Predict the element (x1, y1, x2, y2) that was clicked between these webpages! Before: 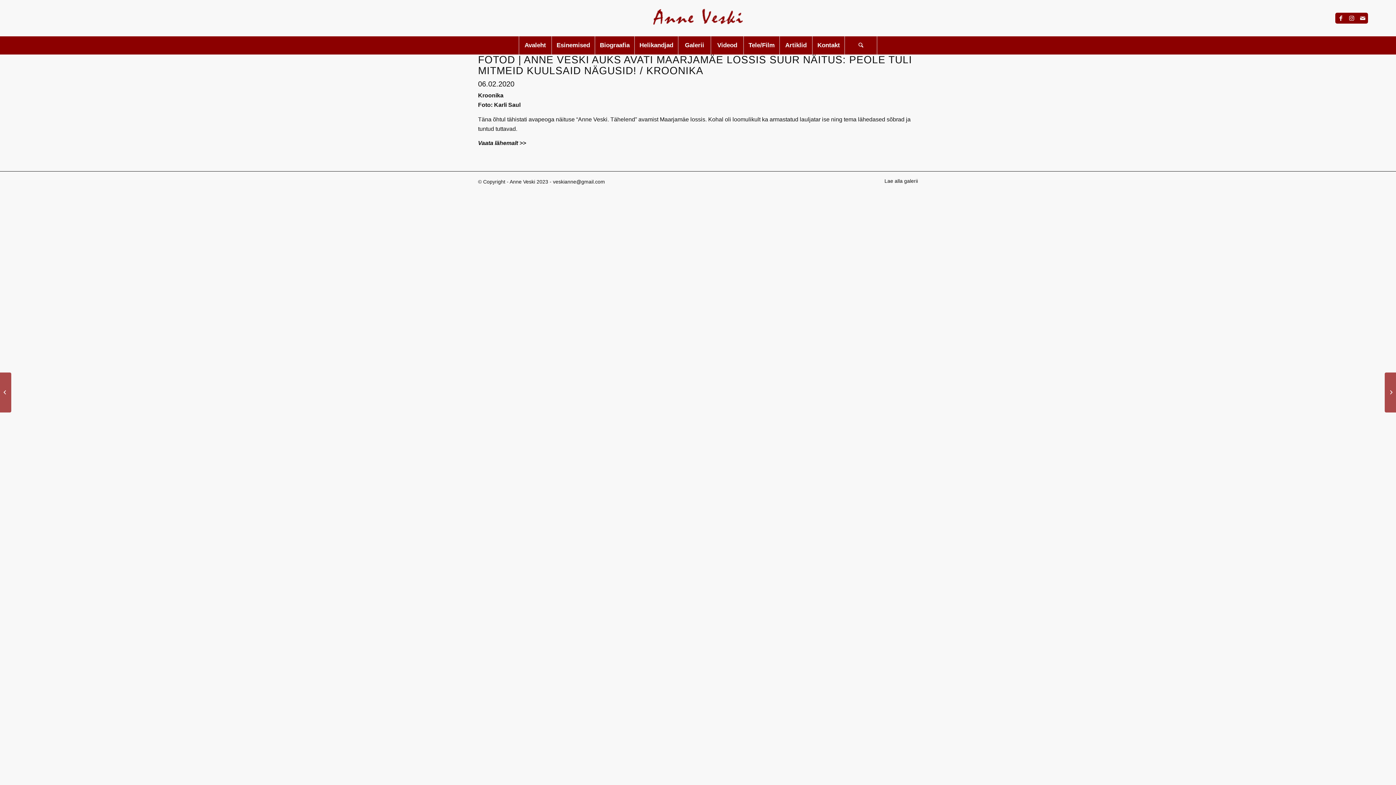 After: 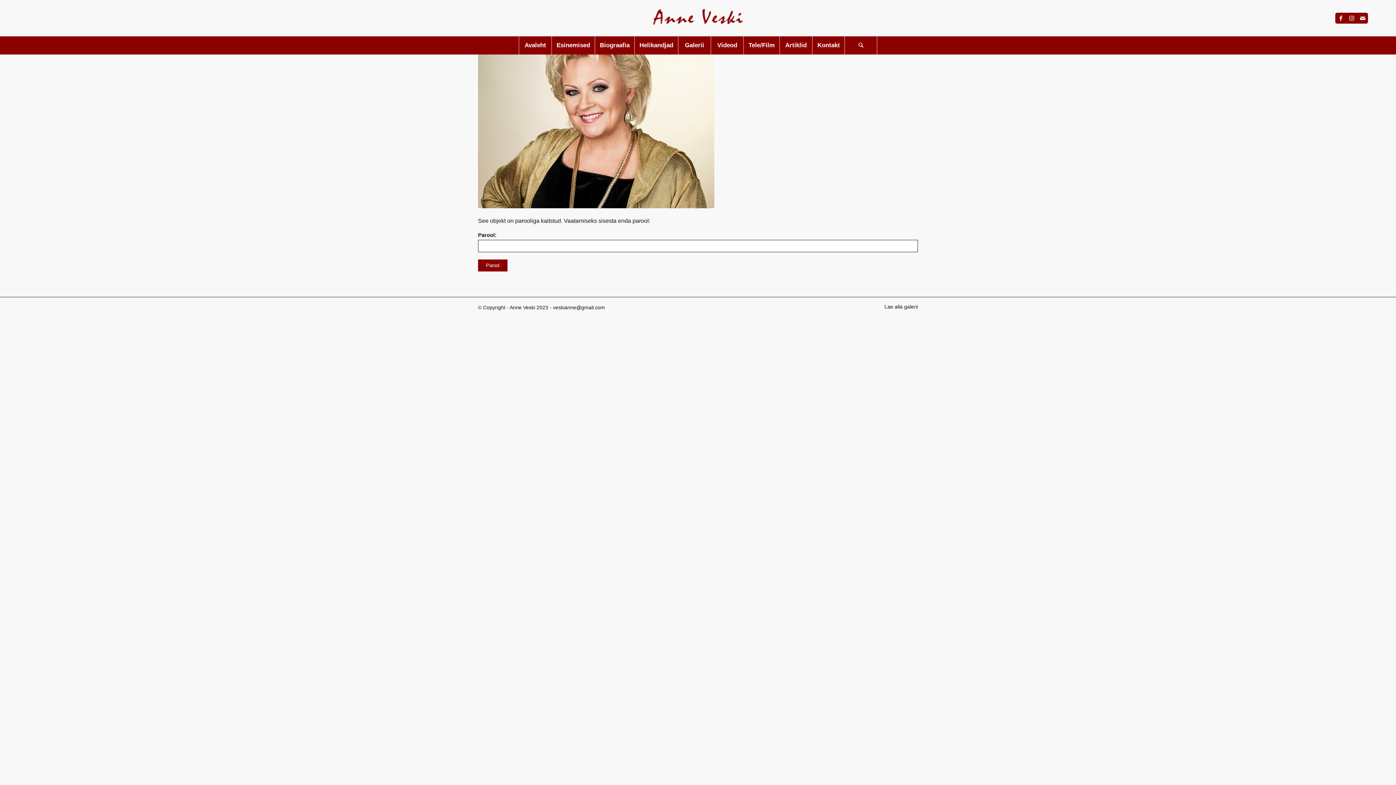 Action: label: Lae alla galerii bbox: (884, 178, 918, 183)